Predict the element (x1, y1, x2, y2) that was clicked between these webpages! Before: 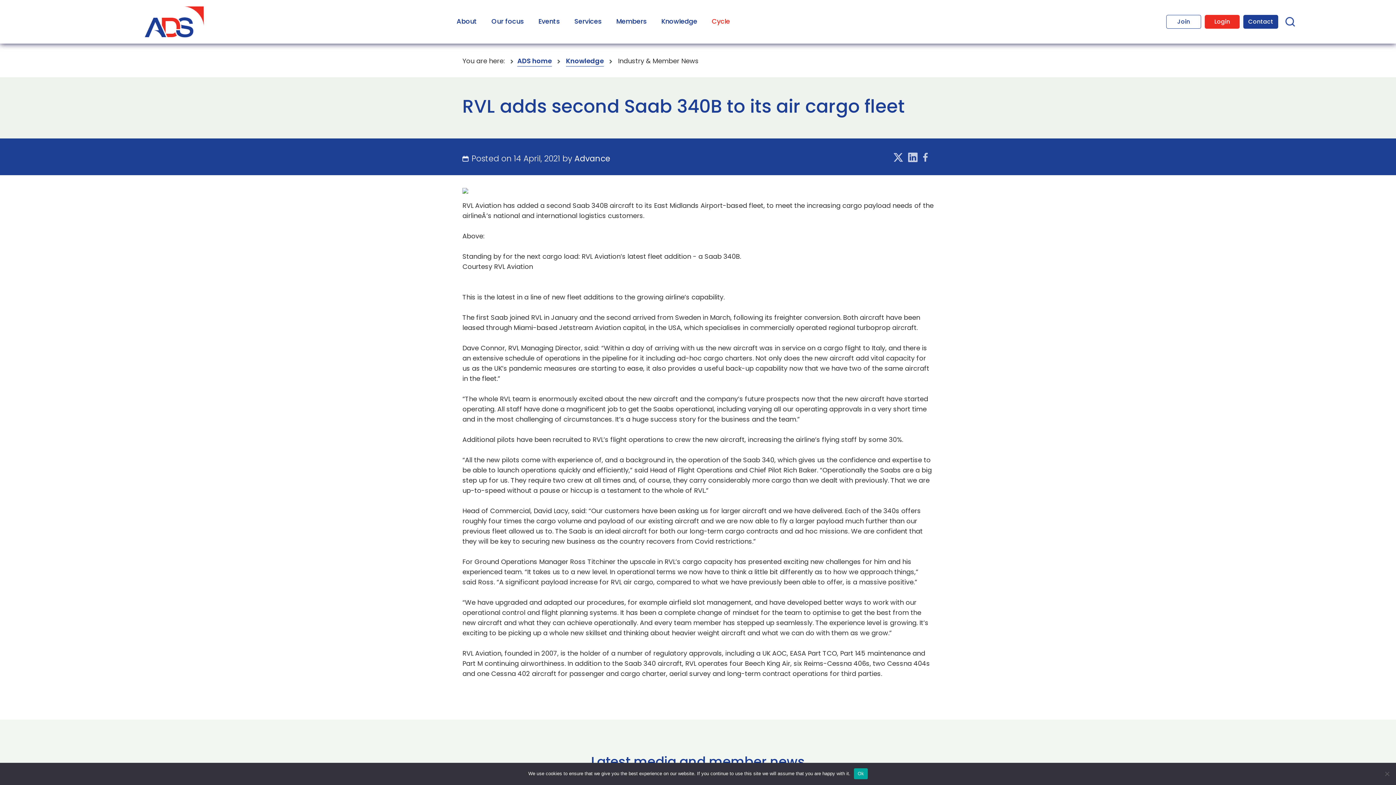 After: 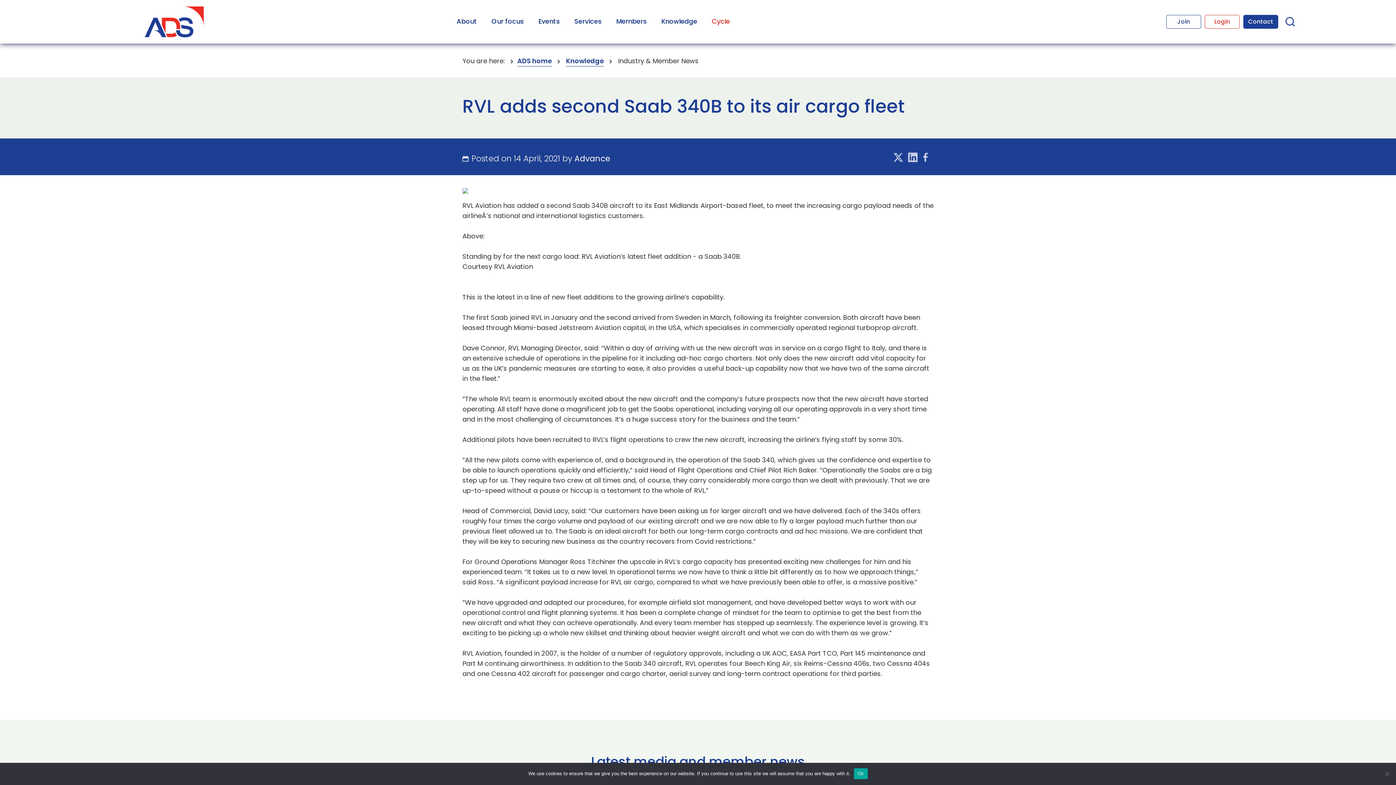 Action: label: Login bbox: (1205, 14, 1239, 28)